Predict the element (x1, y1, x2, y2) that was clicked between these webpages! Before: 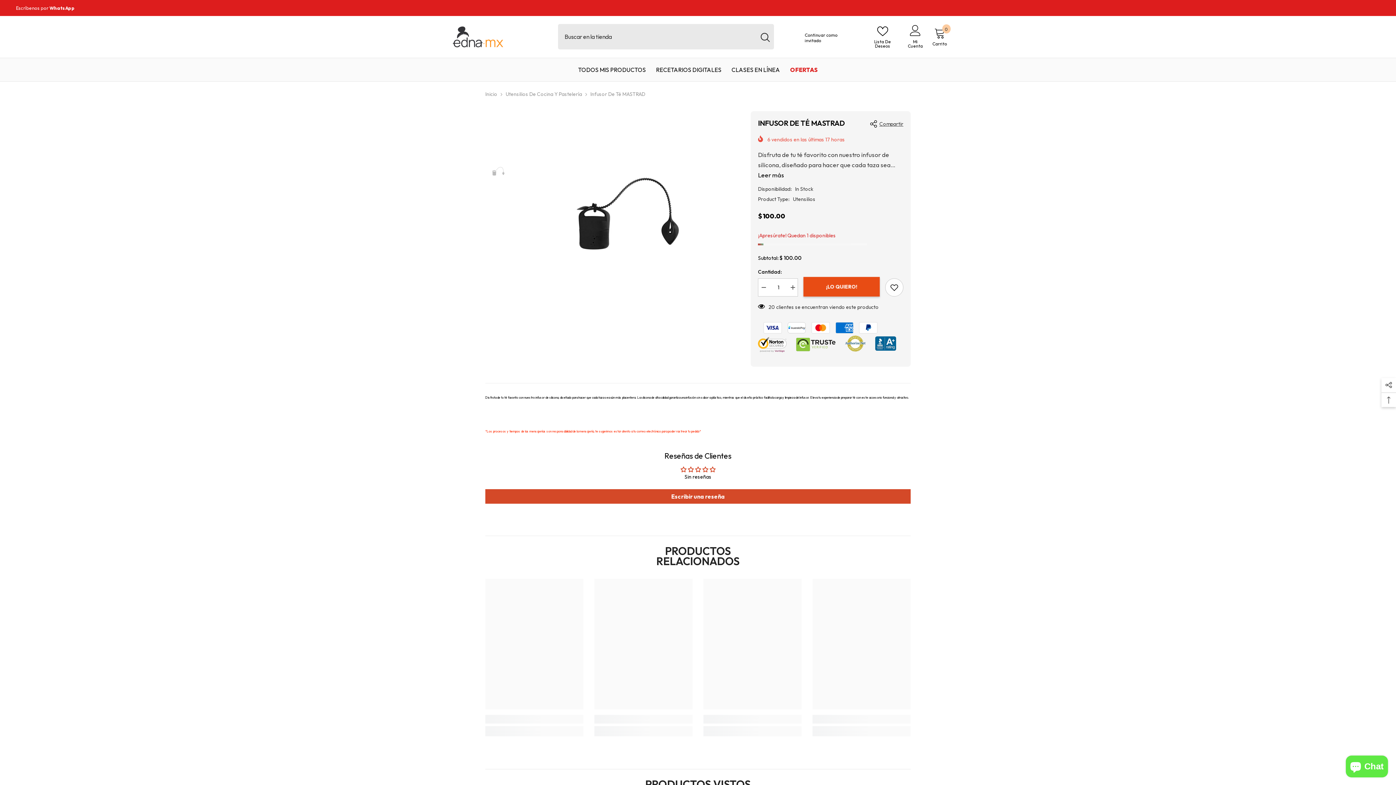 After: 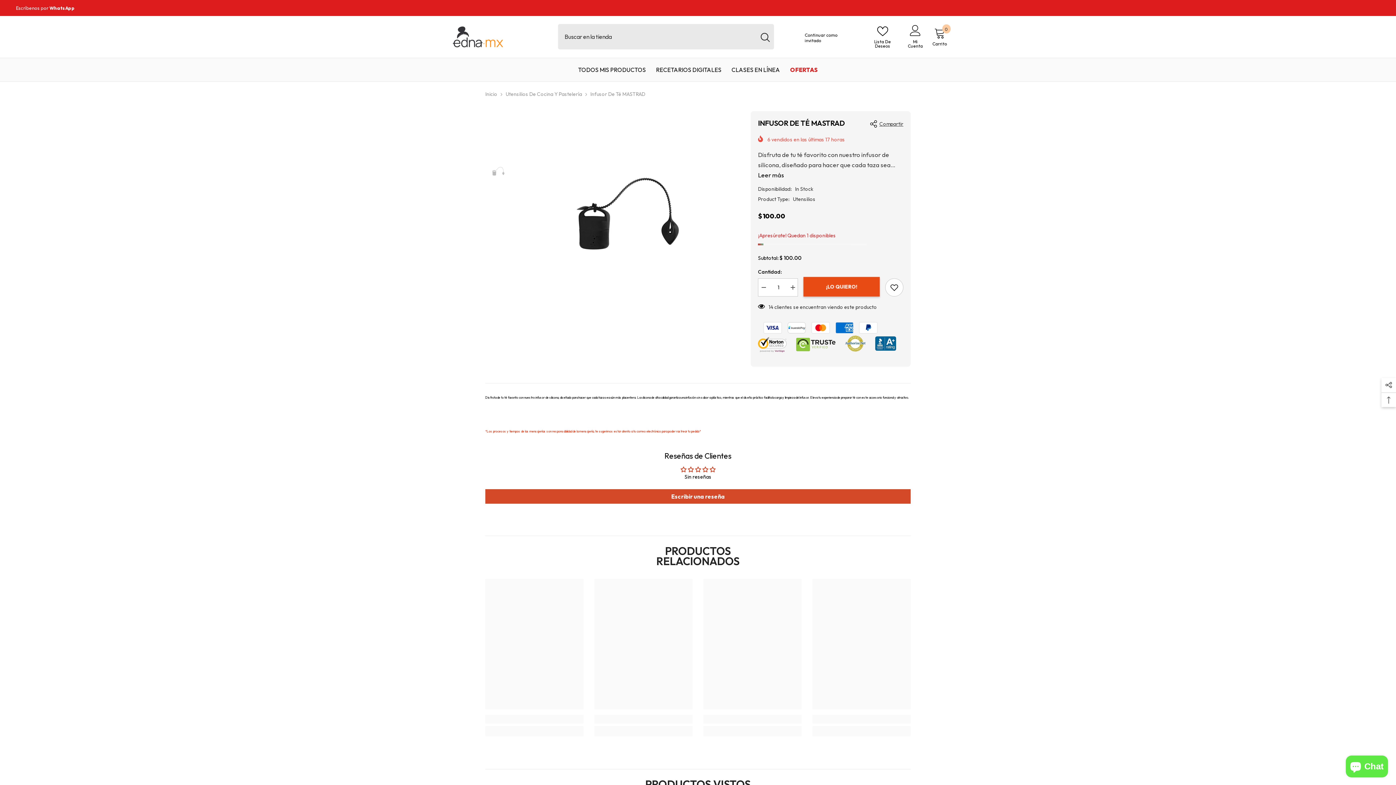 Action: bbox: (758, 278, 769, 296) label: Incrementar cantidad por: Infusor de Té MASTRAD